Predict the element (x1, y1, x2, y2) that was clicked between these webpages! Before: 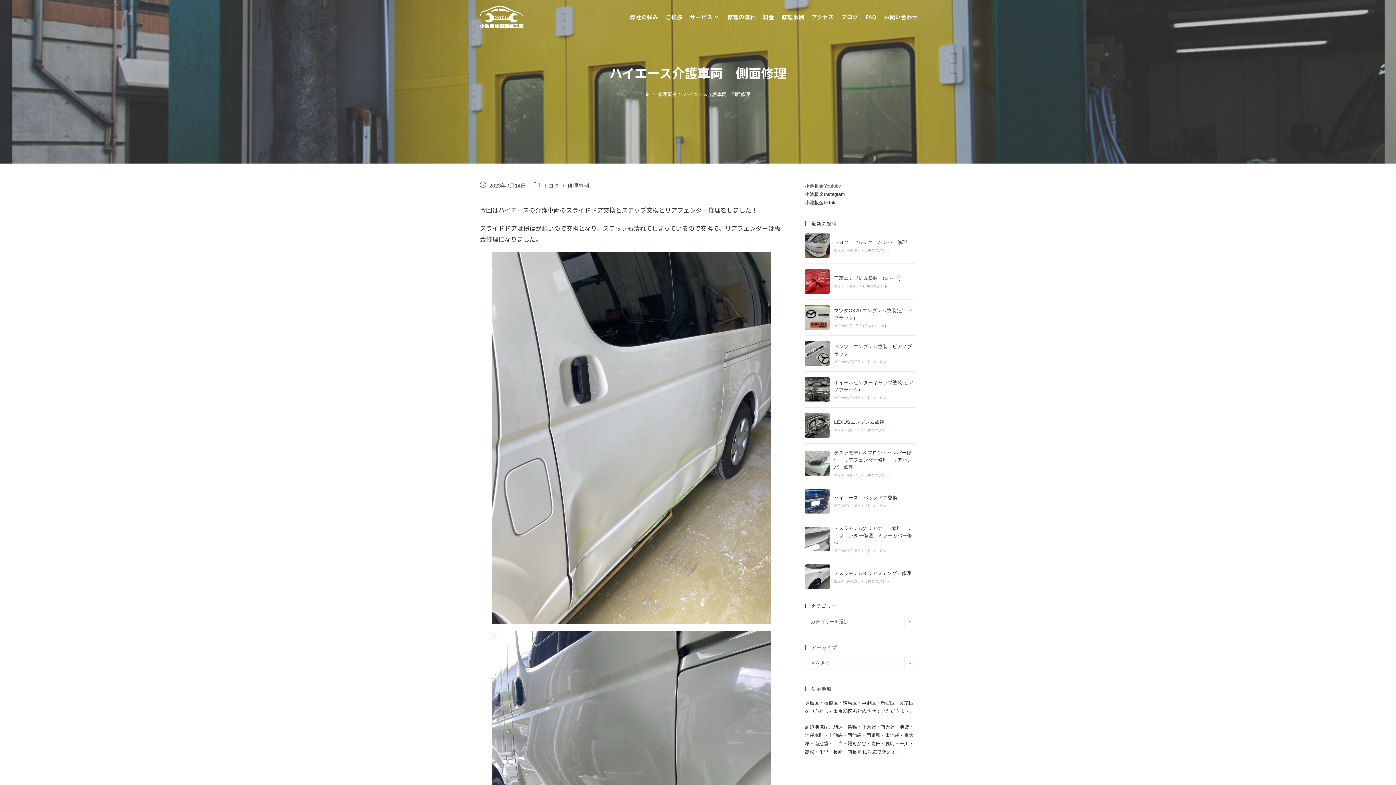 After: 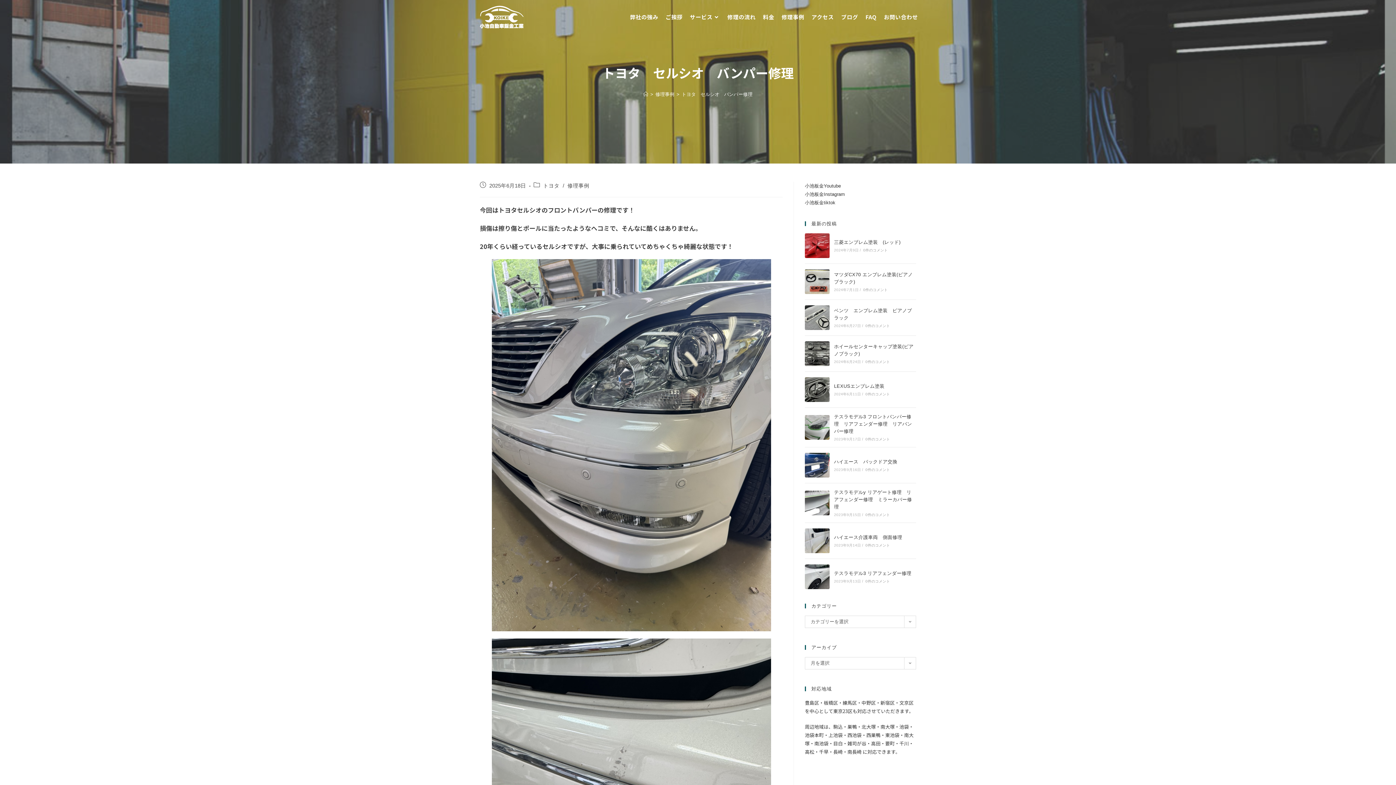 Action: label: トヨタ　セルシオ　バンパー修理 bbox: (834, 239, 907, 245)